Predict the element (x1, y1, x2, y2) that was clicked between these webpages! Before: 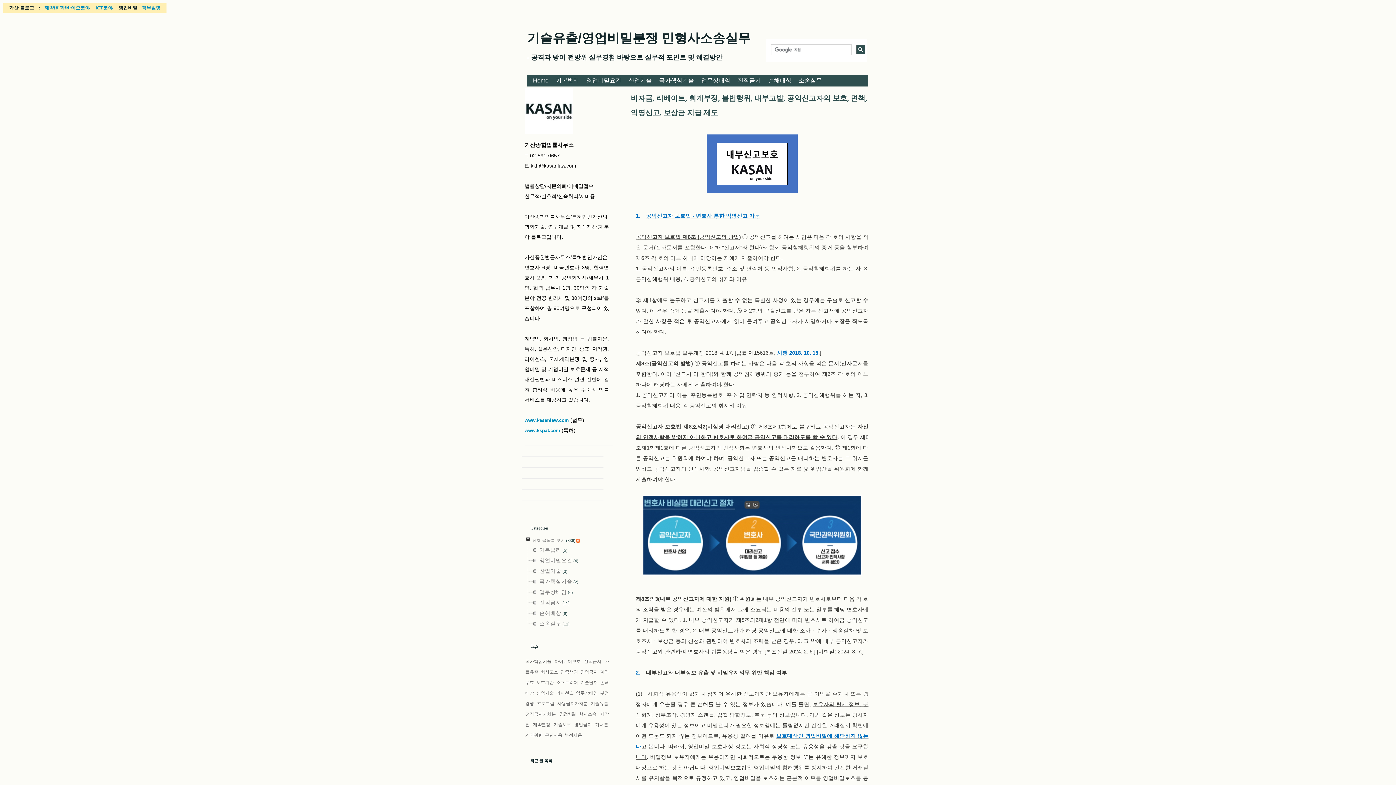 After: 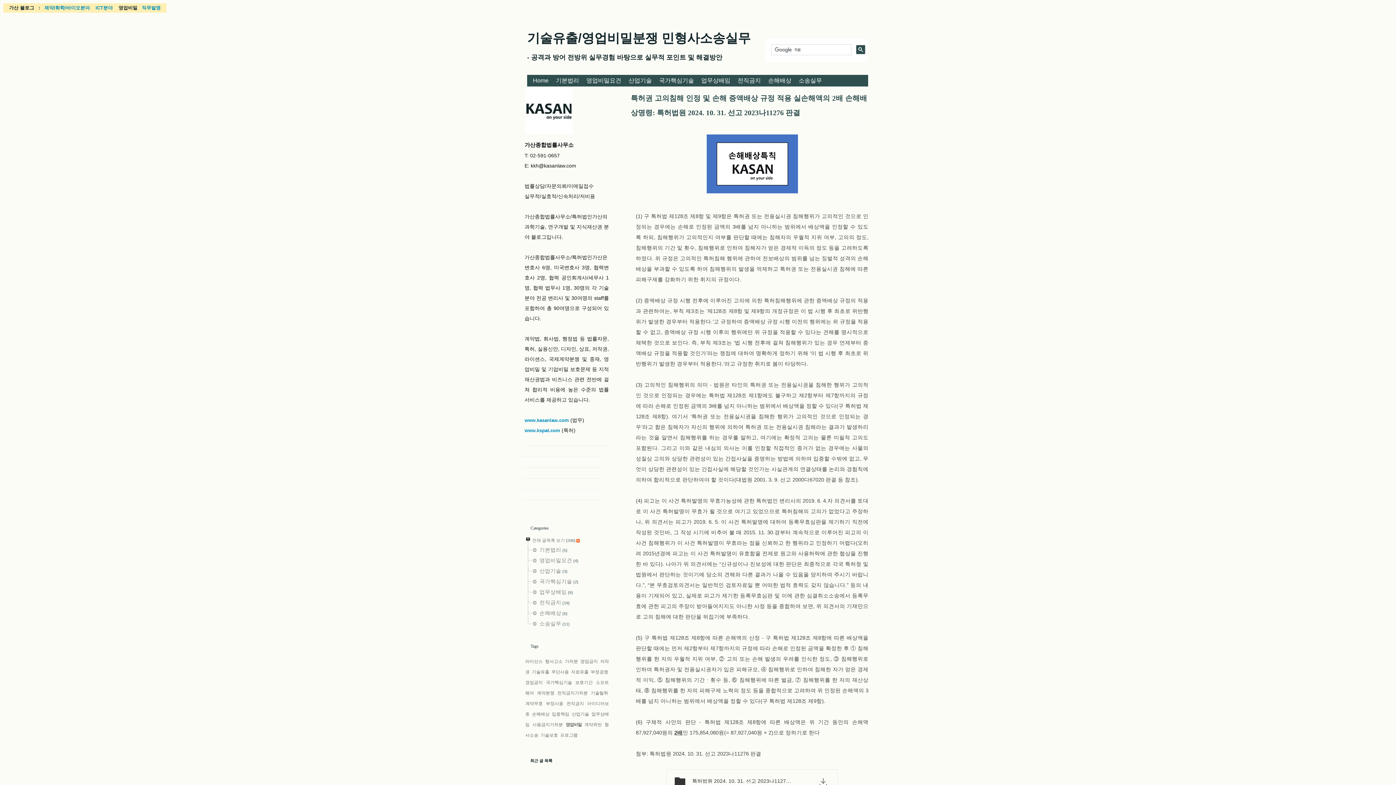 Action: label: 라이선스 bbox: (556, 690, 573, 696)